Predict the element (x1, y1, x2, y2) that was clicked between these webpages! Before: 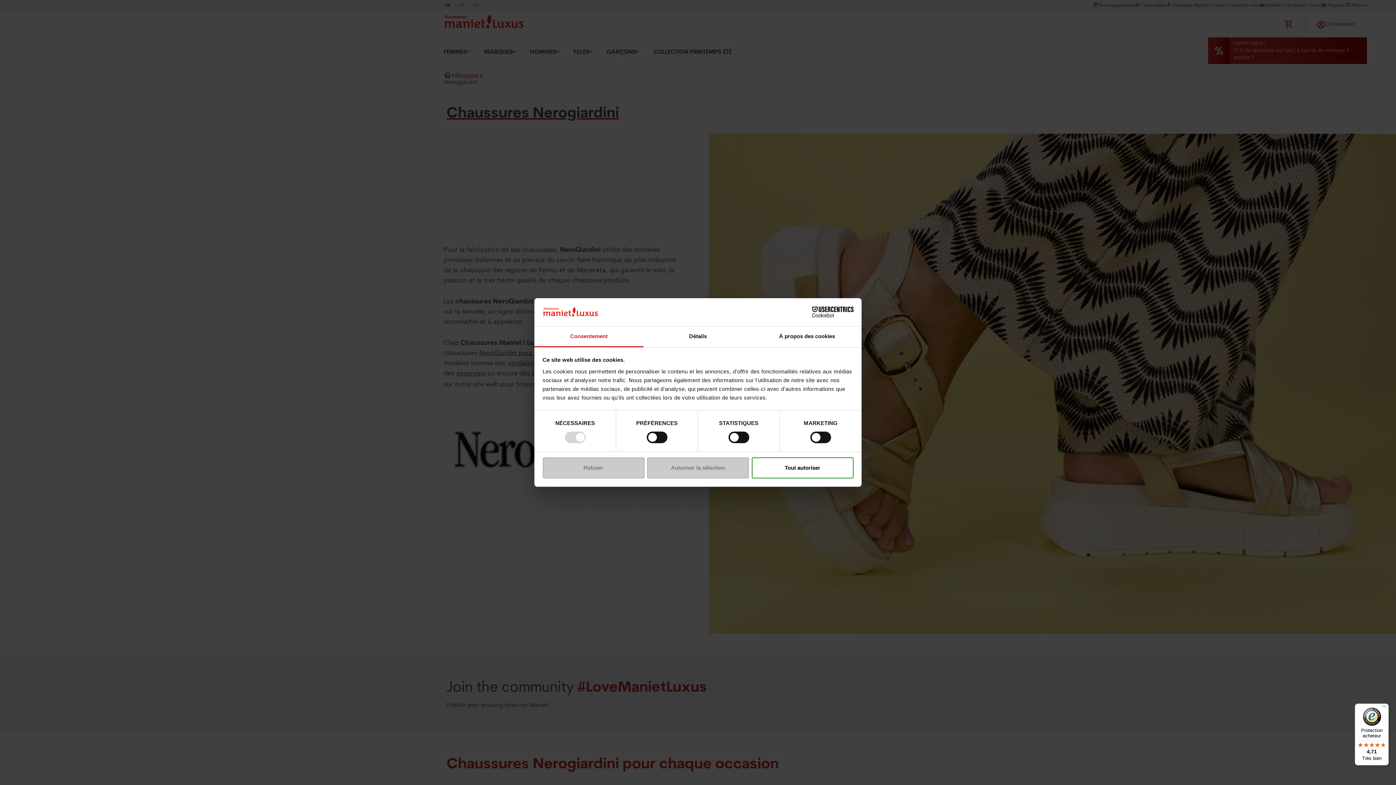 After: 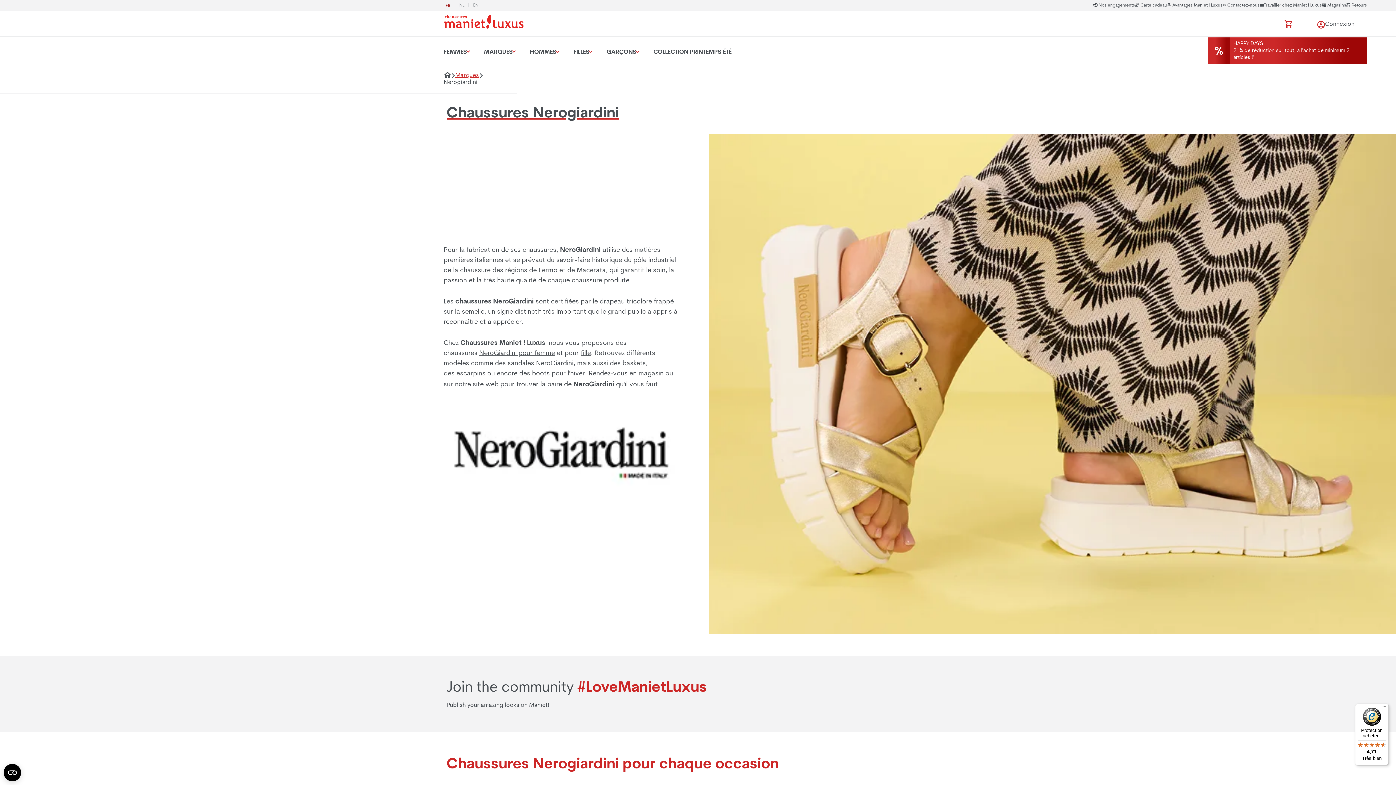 Action: bbox: (751, 457, 853, 478) label: Tout autoriser